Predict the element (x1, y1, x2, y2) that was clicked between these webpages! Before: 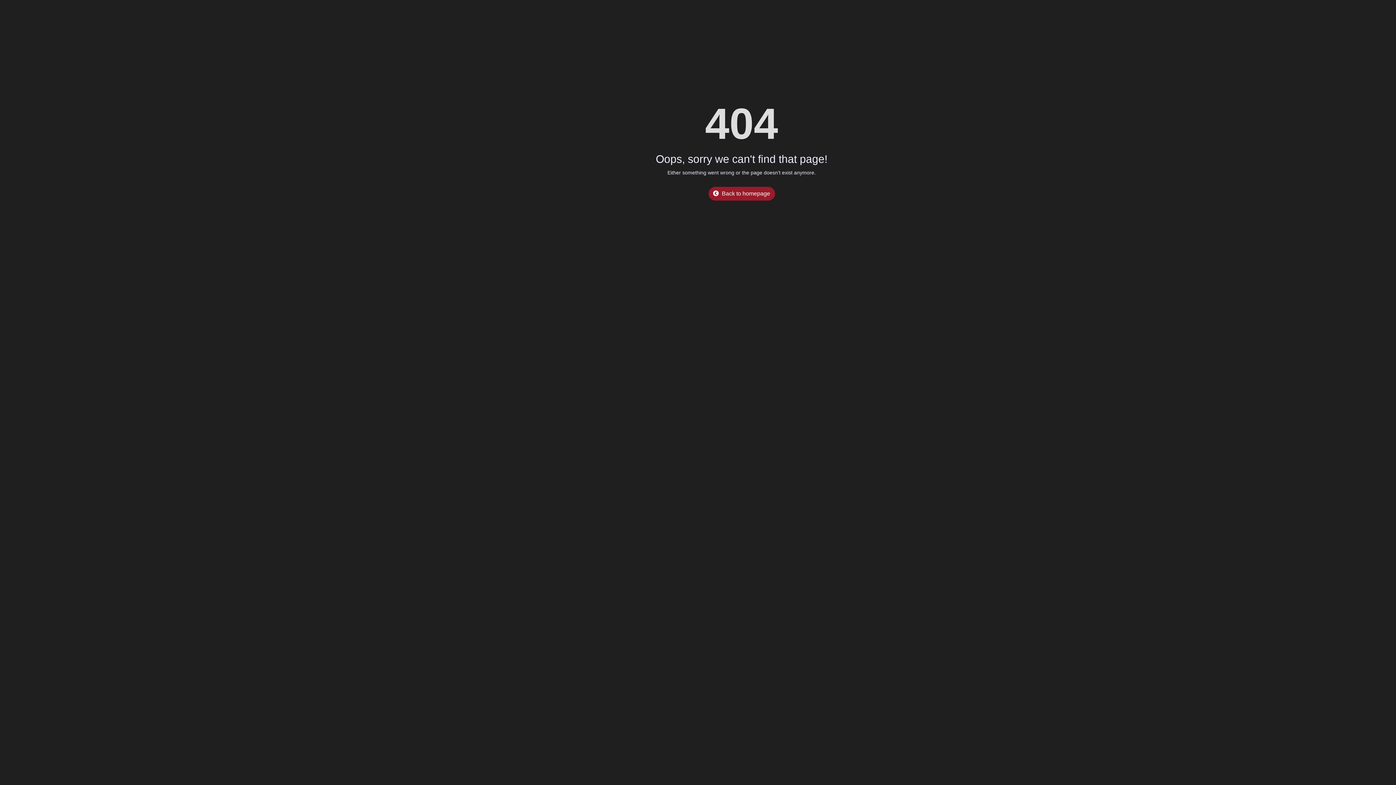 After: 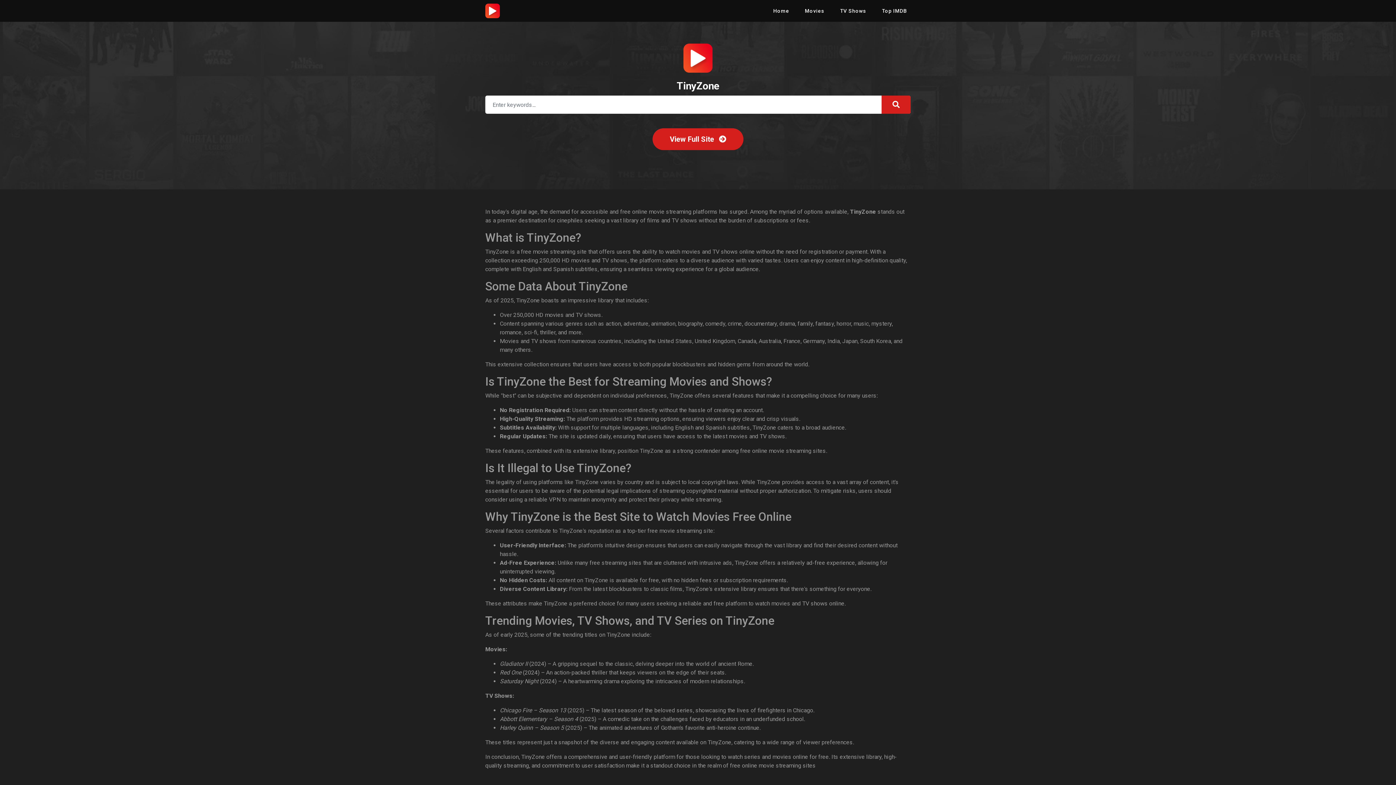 Action: bbox: (708, 186, 775, 200) label: Back to homepage